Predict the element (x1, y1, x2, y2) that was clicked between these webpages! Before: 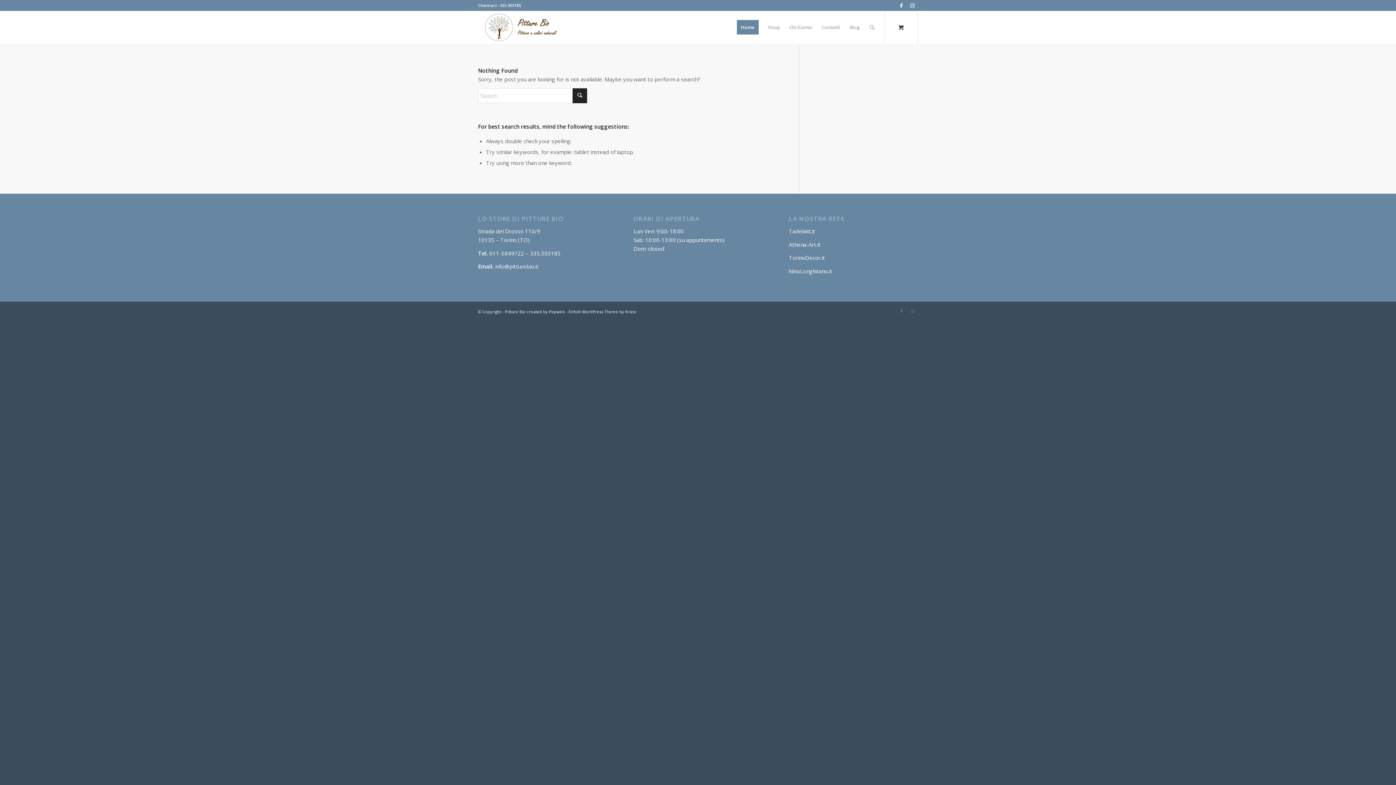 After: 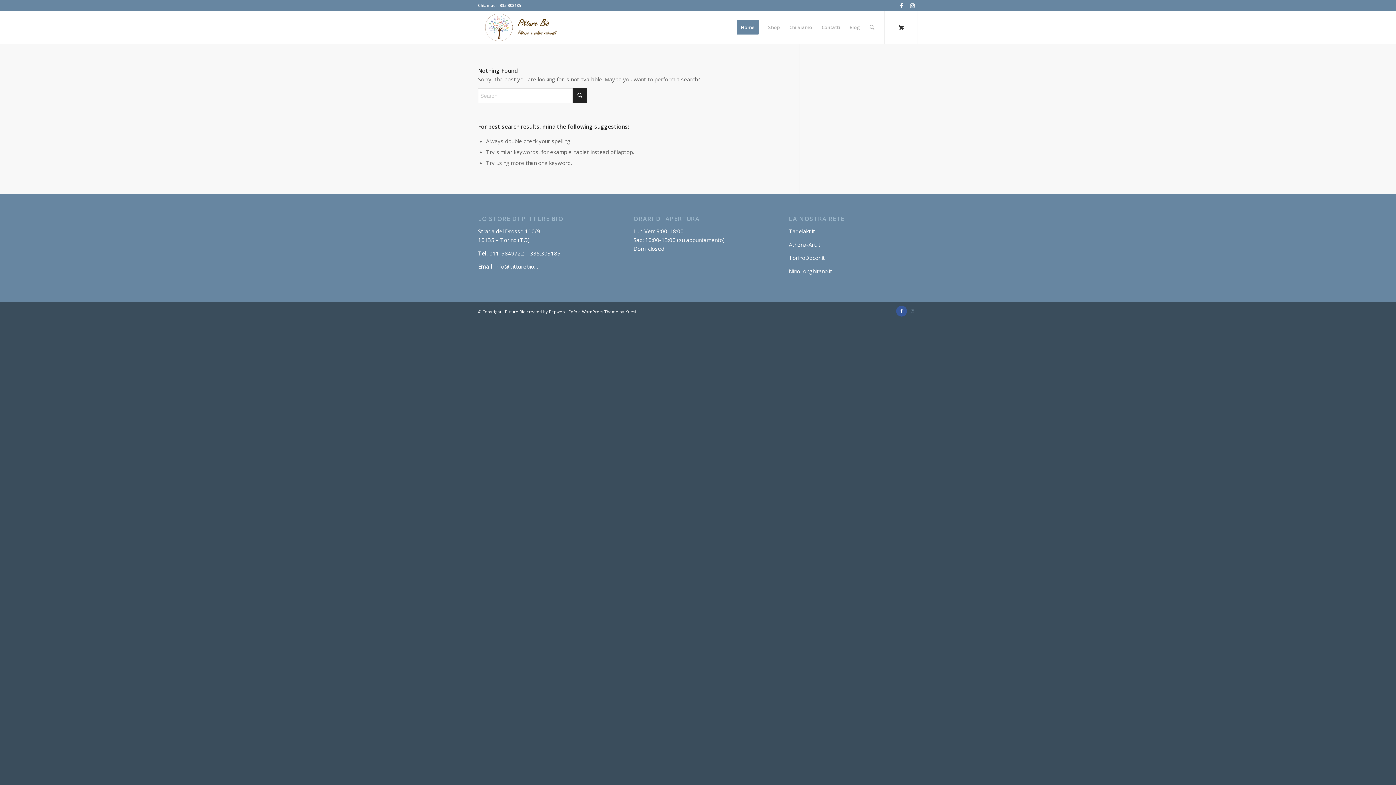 Action: label: Link to Facebook bbox: (896, 305, 907, 316)